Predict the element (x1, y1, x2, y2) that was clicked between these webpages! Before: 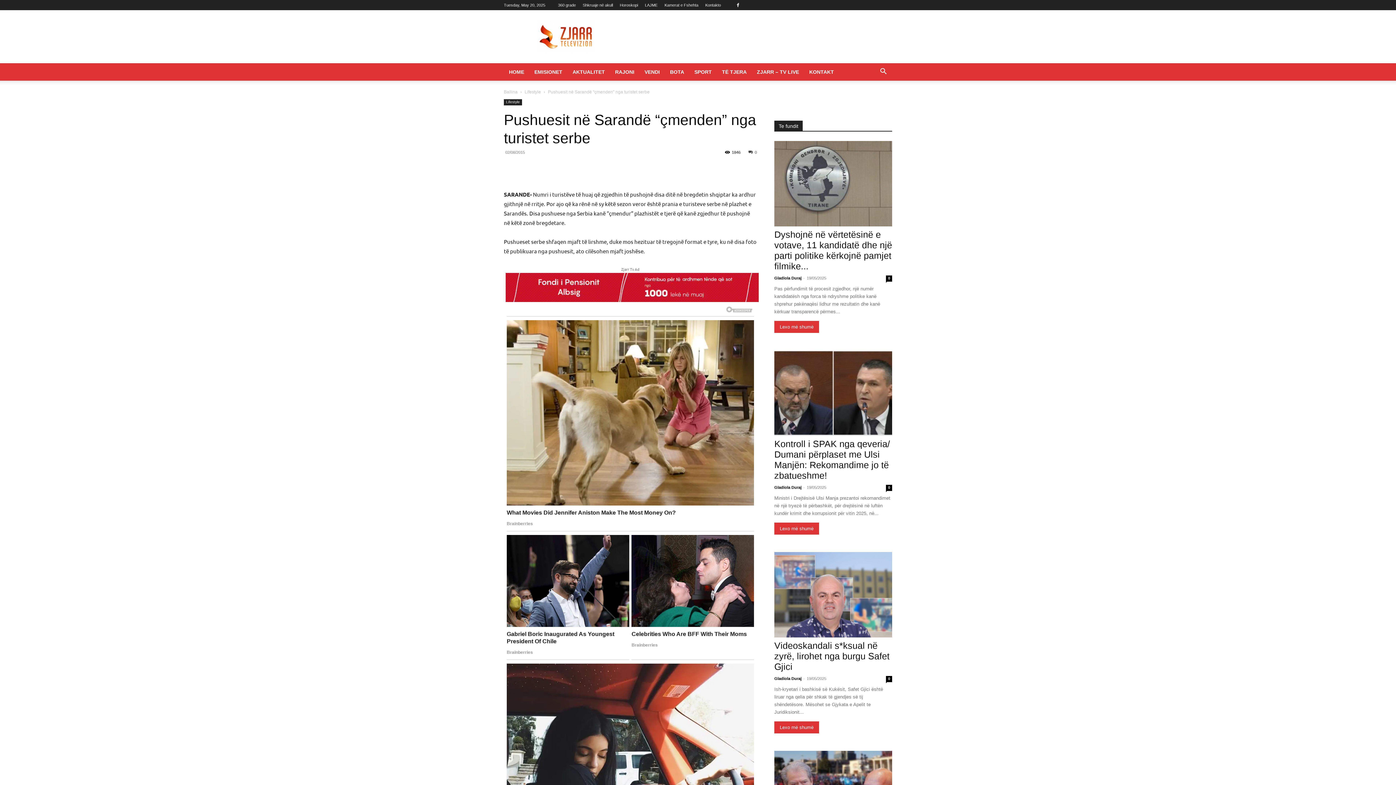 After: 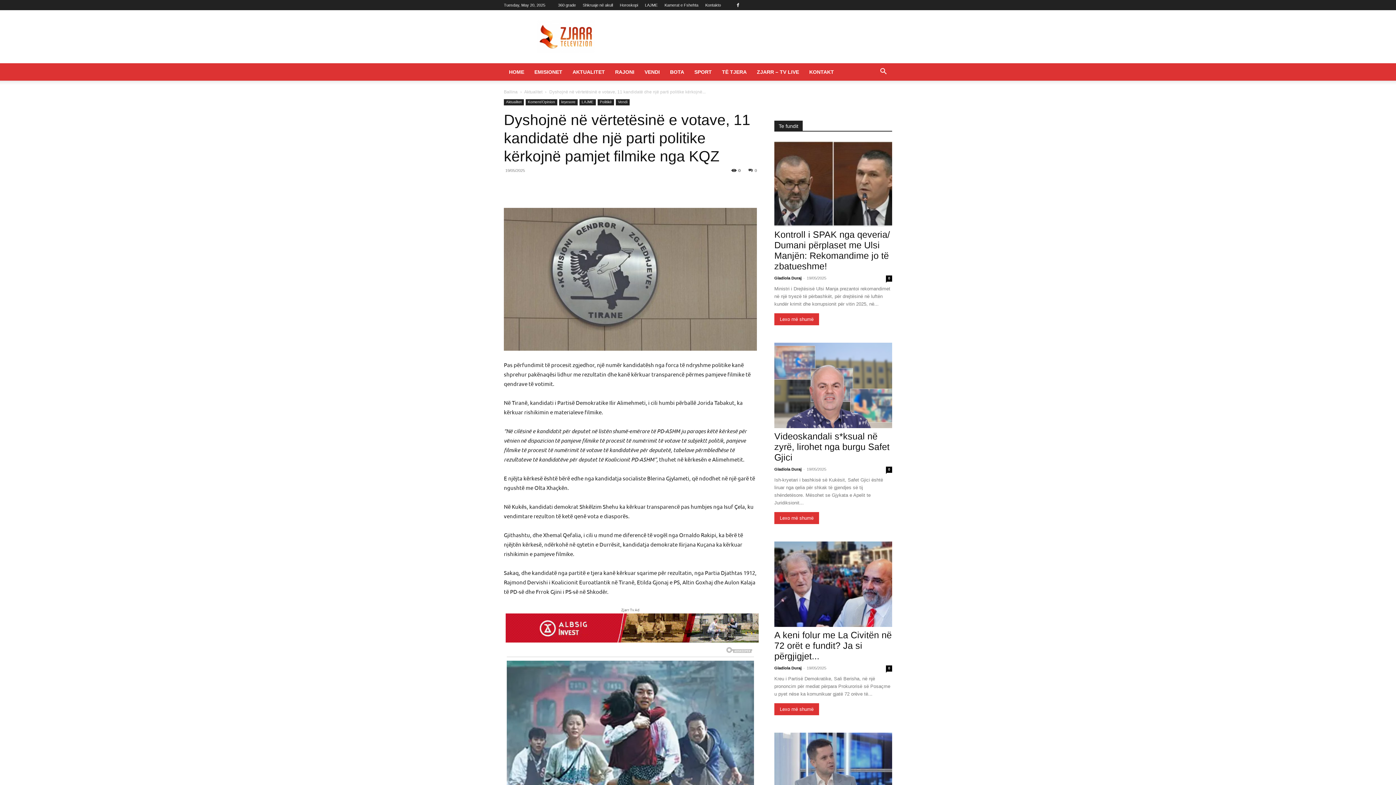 Action: bbox: (774, 229, 892, 271) label: Dyshojnë në vërtetësinë e votave, 11 kandidatë dhe një parti politike kërkojnë pamjet filmike...